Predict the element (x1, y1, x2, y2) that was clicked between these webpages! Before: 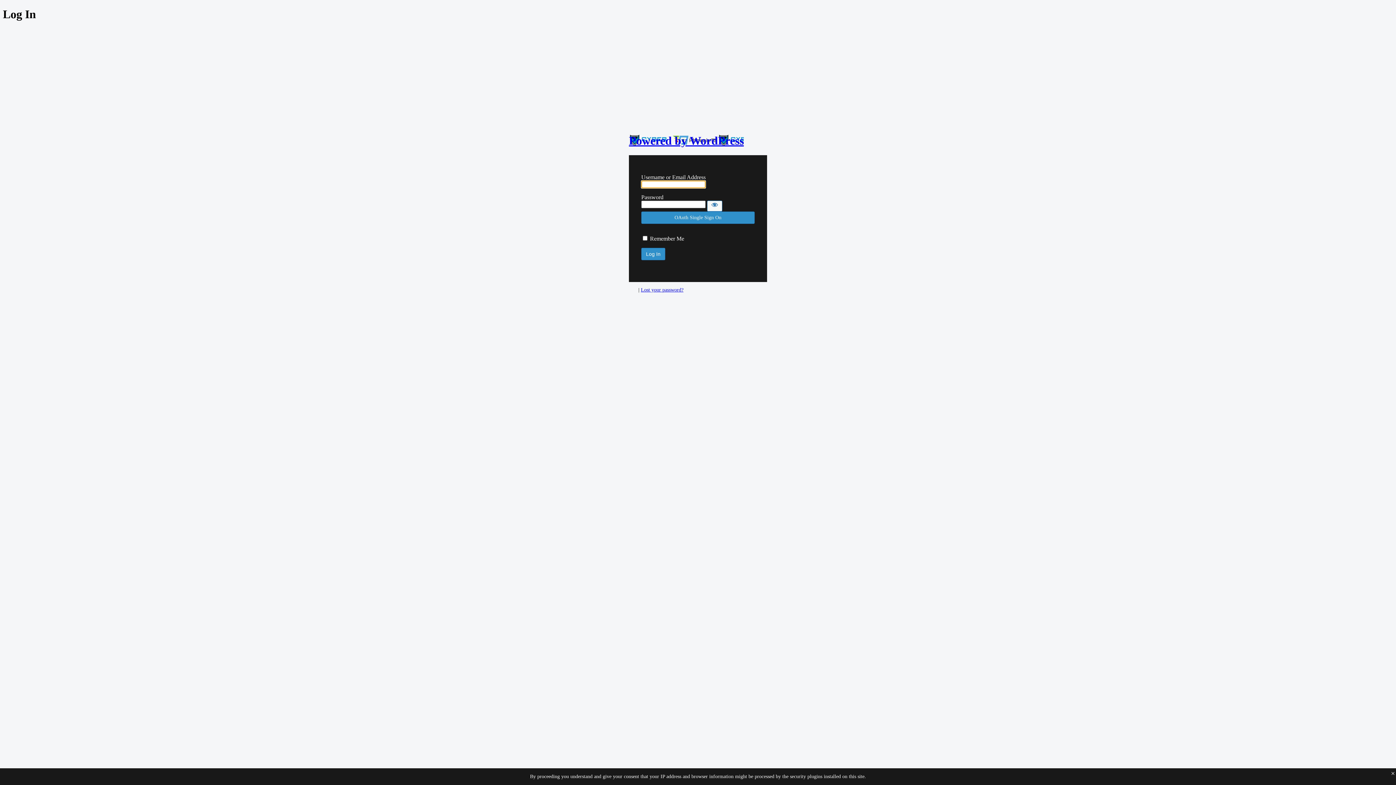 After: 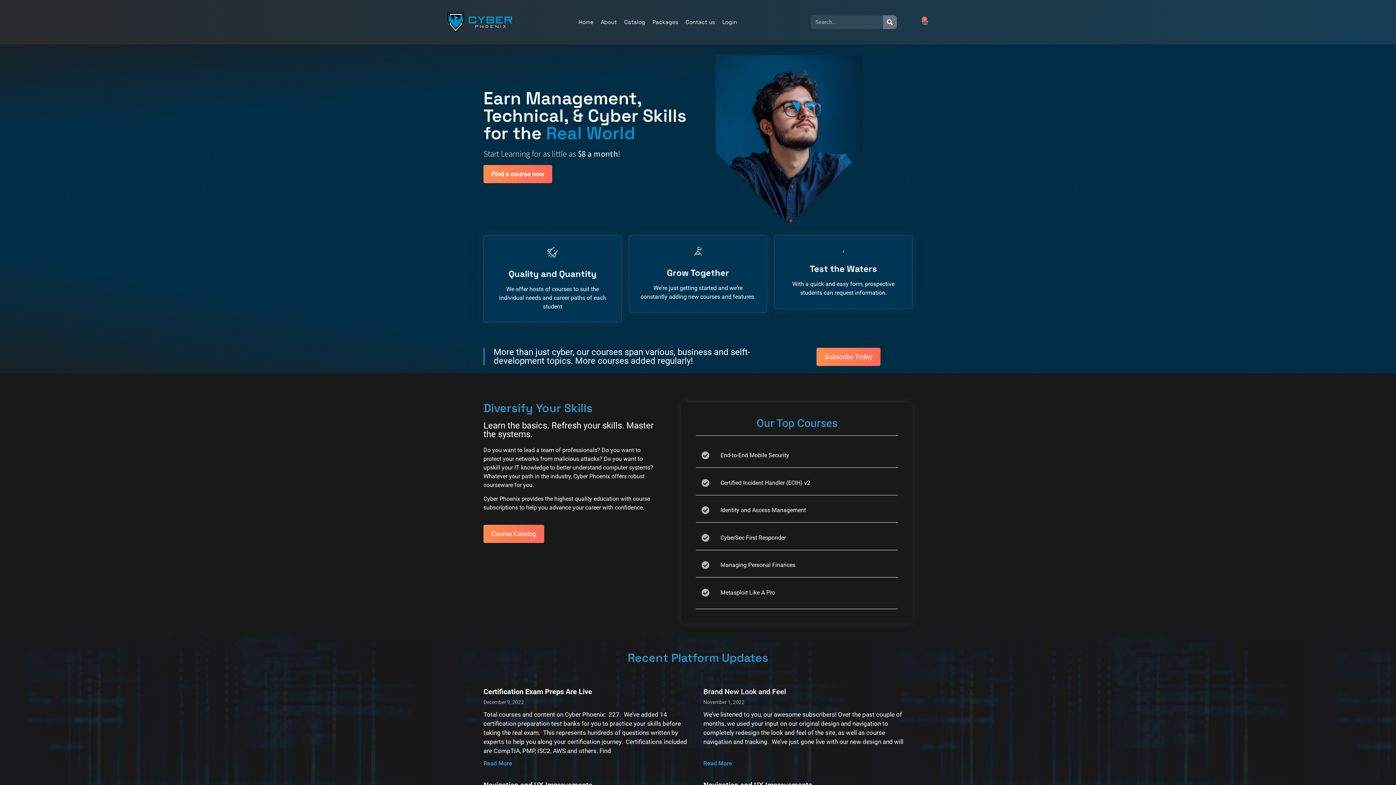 Action: label: OAuth Single Sign On bbox: (641, 211, 754, 224)